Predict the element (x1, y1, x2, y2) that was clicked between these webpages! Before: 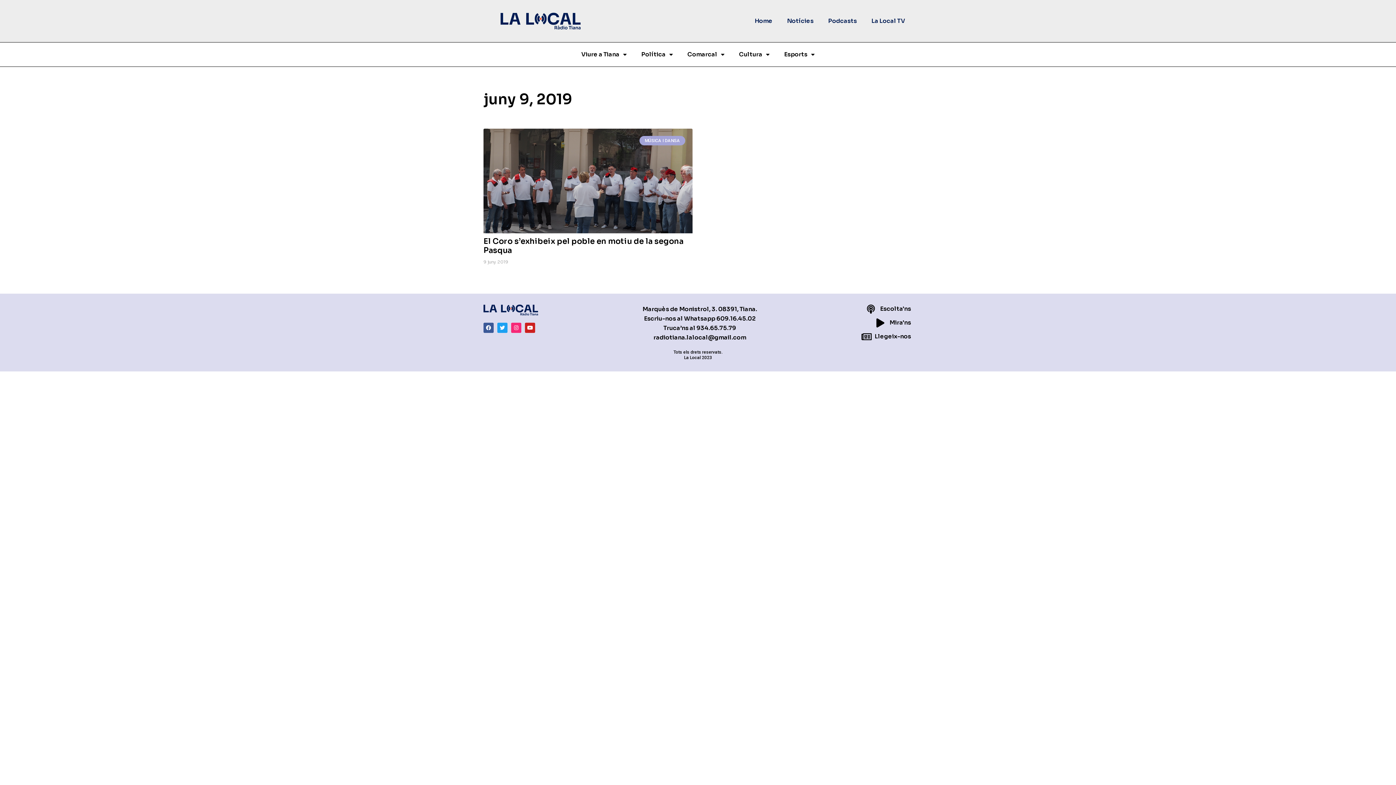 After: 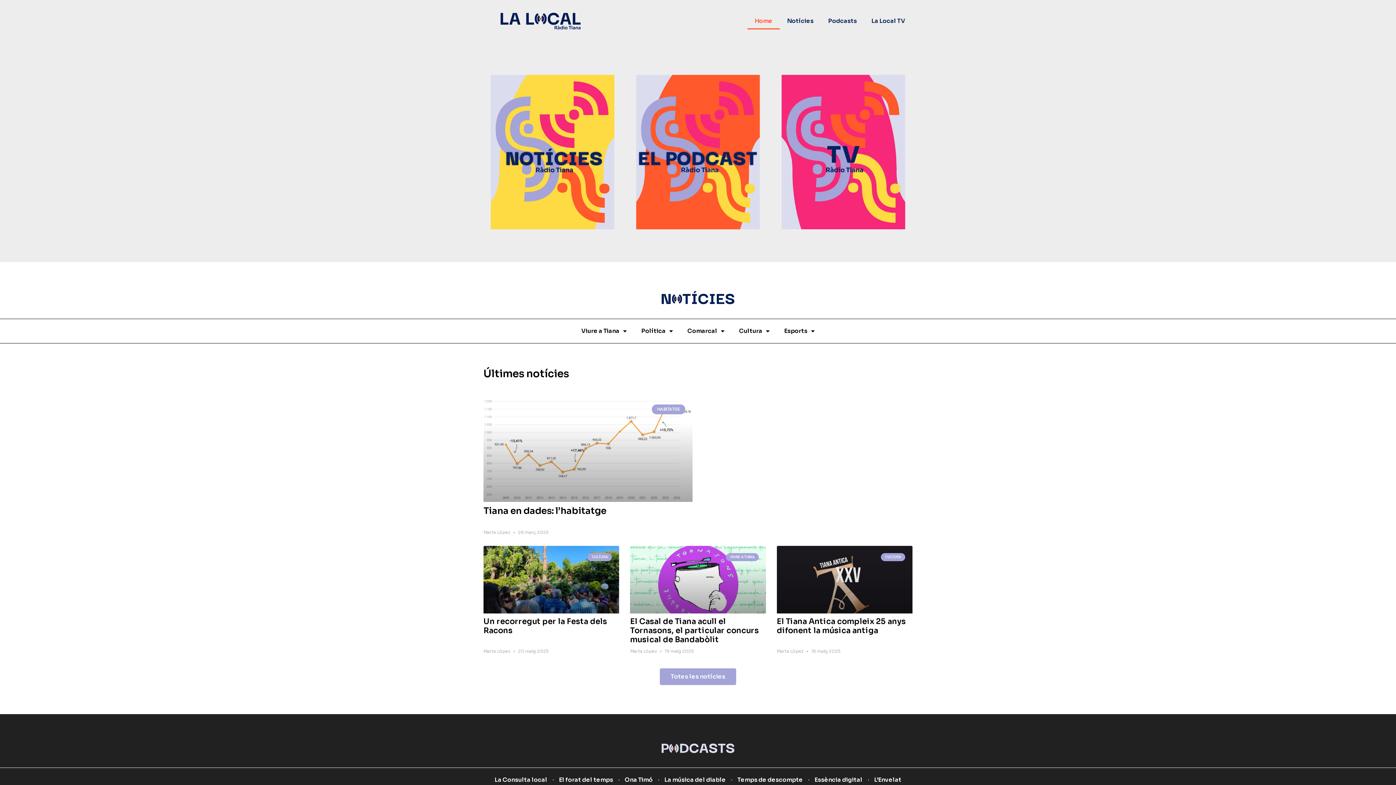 Action: bbox: (500, 12, 580, 29)